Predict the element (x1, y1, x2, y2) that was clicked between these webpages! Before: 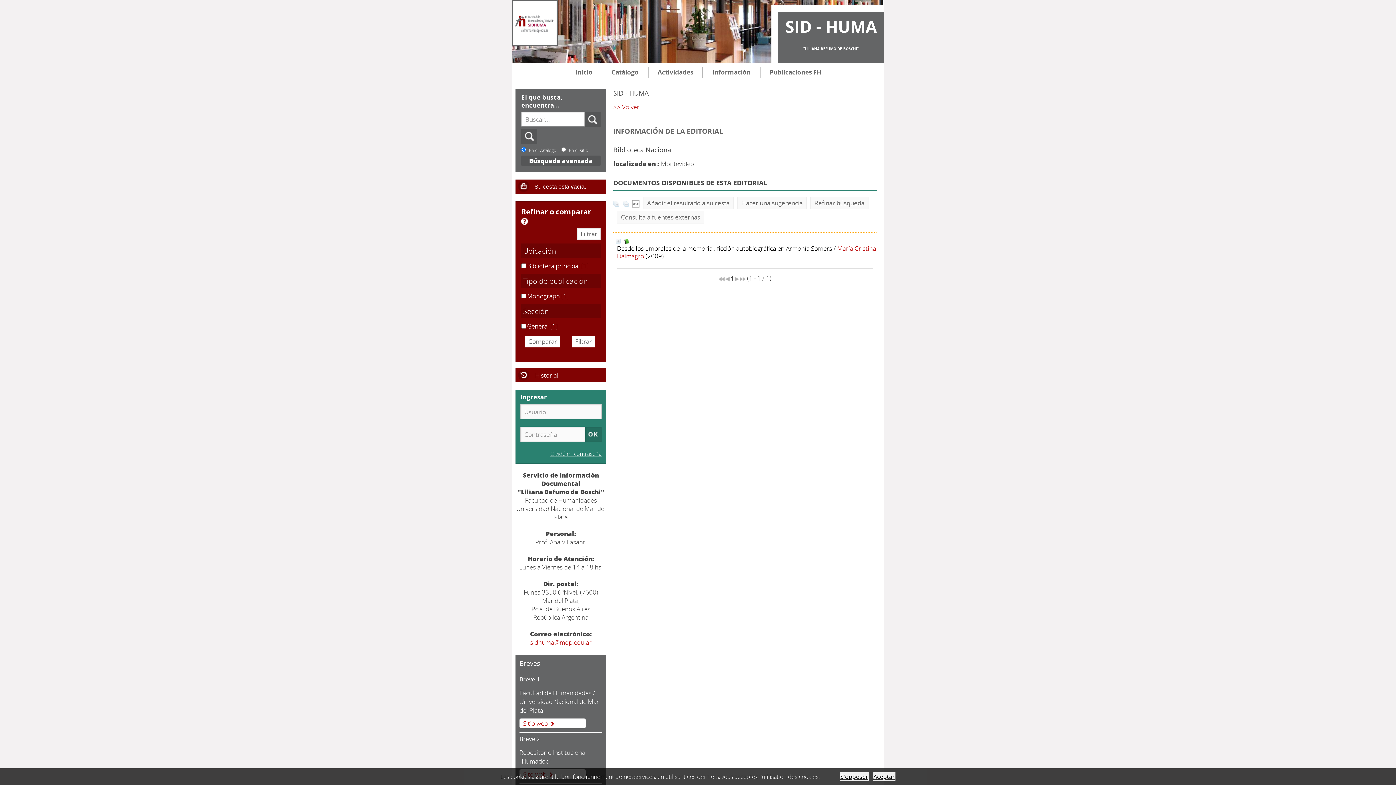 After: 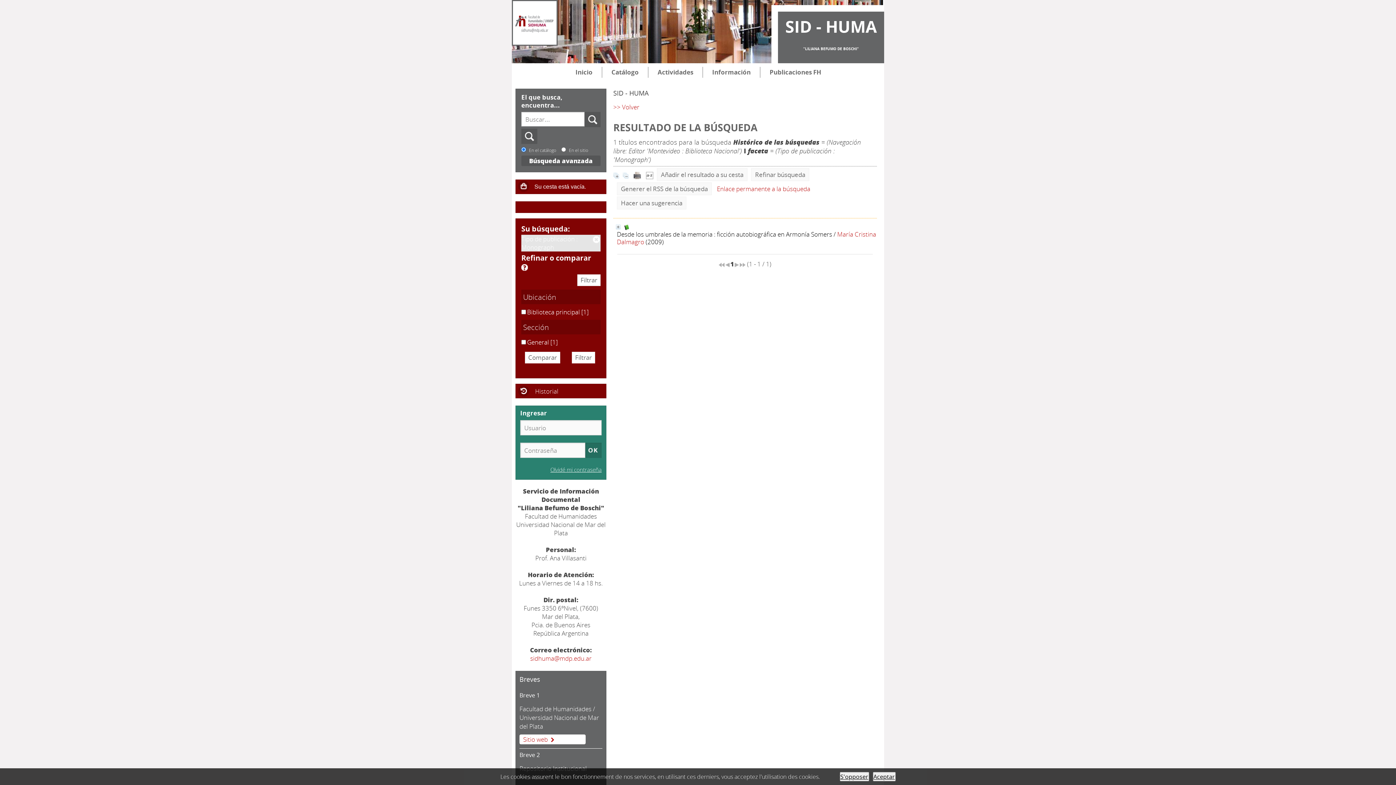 Action: label: Monograph [1] bbox: (527, 292, 568, 300)